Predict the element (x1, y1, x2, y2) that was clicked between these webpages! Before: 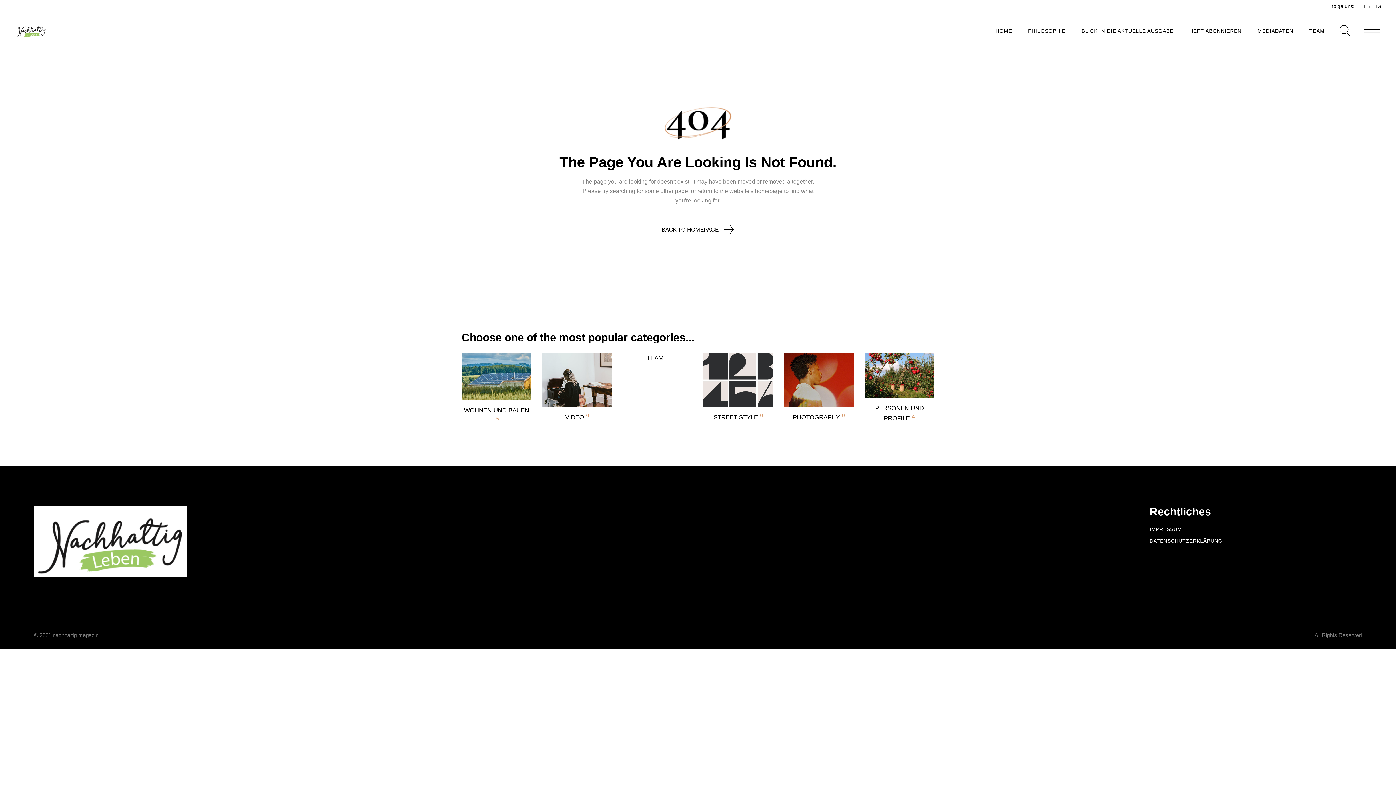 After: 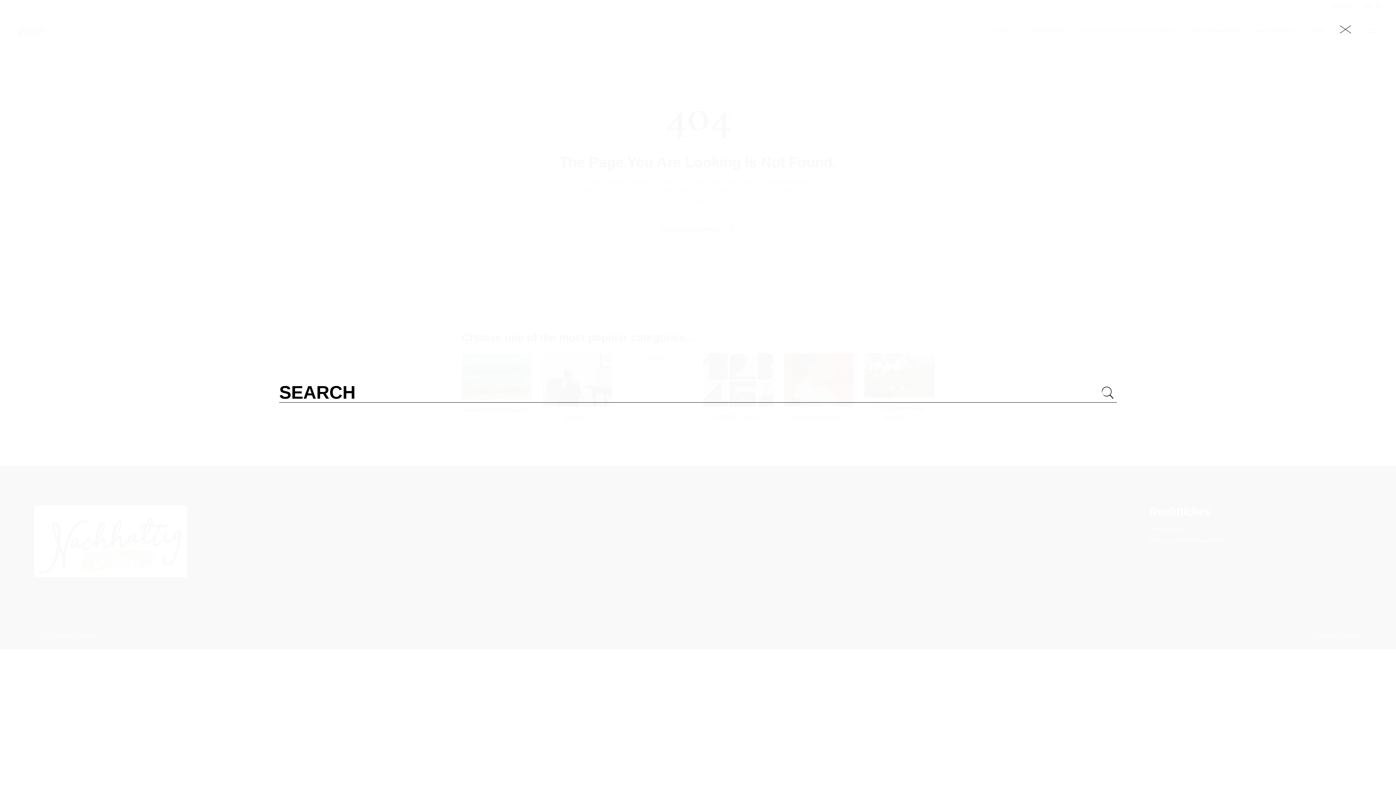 Action: bbox: (1340, 24, 1350, 36)